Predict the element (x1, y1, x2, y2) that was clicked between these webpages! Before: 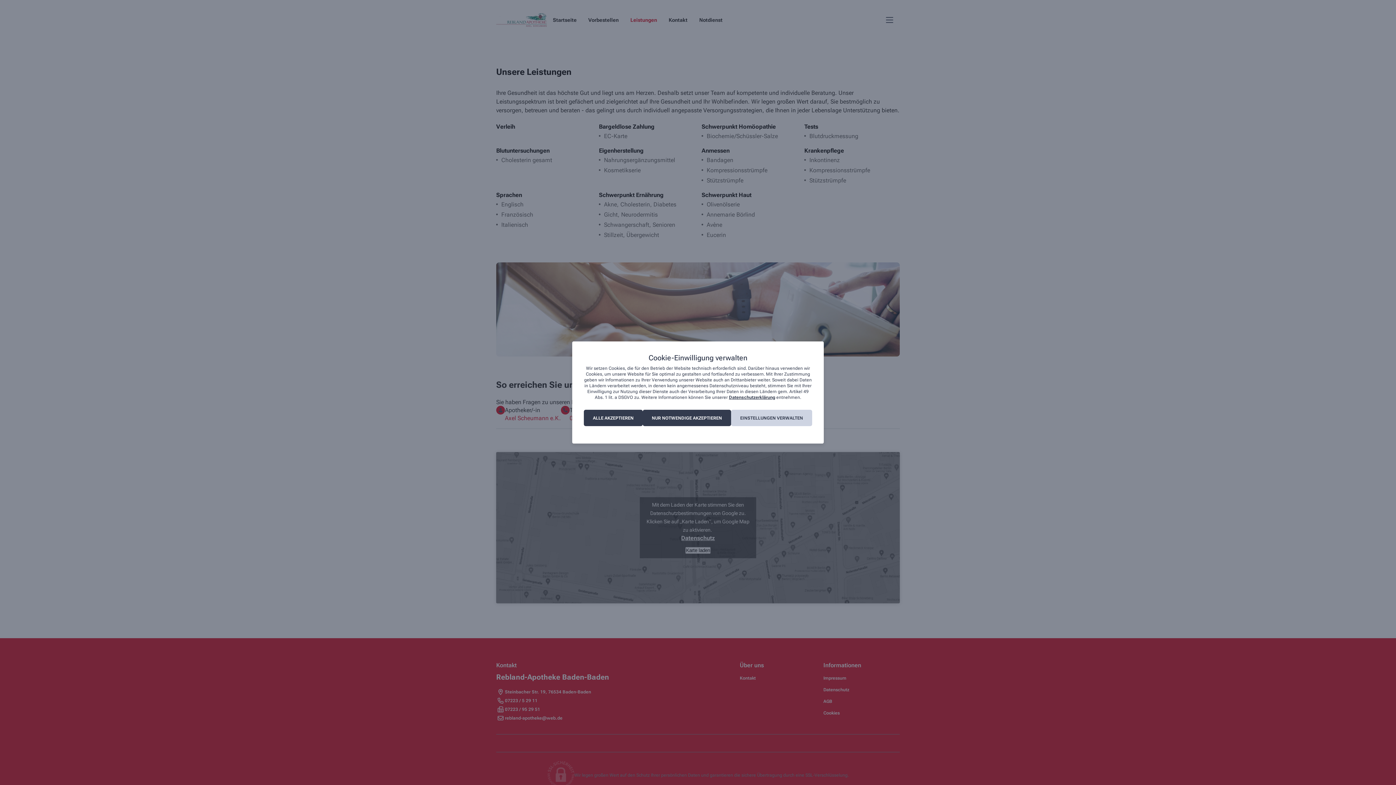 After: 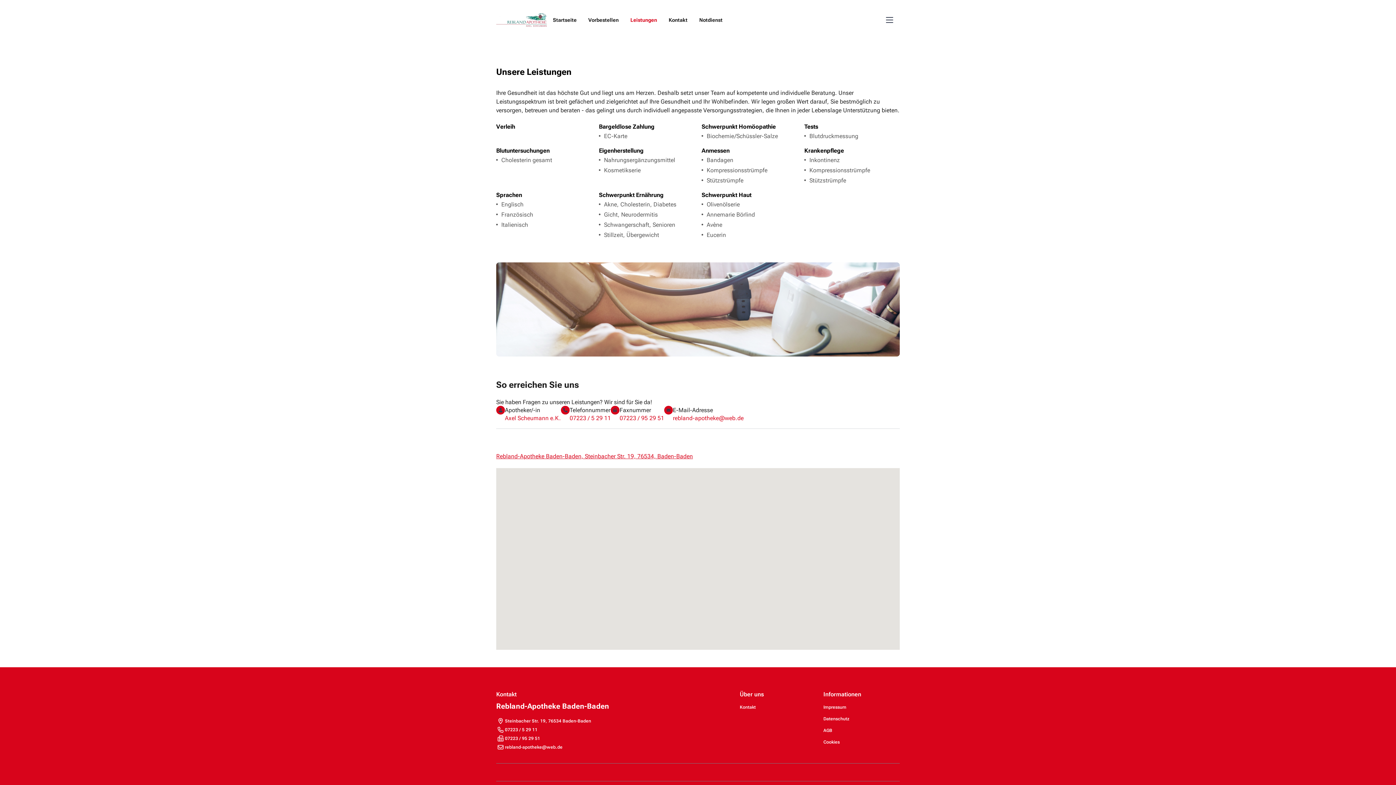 Action: bbox: (584, 410, 642, 426) label: ALLE AKZEPTIEREN